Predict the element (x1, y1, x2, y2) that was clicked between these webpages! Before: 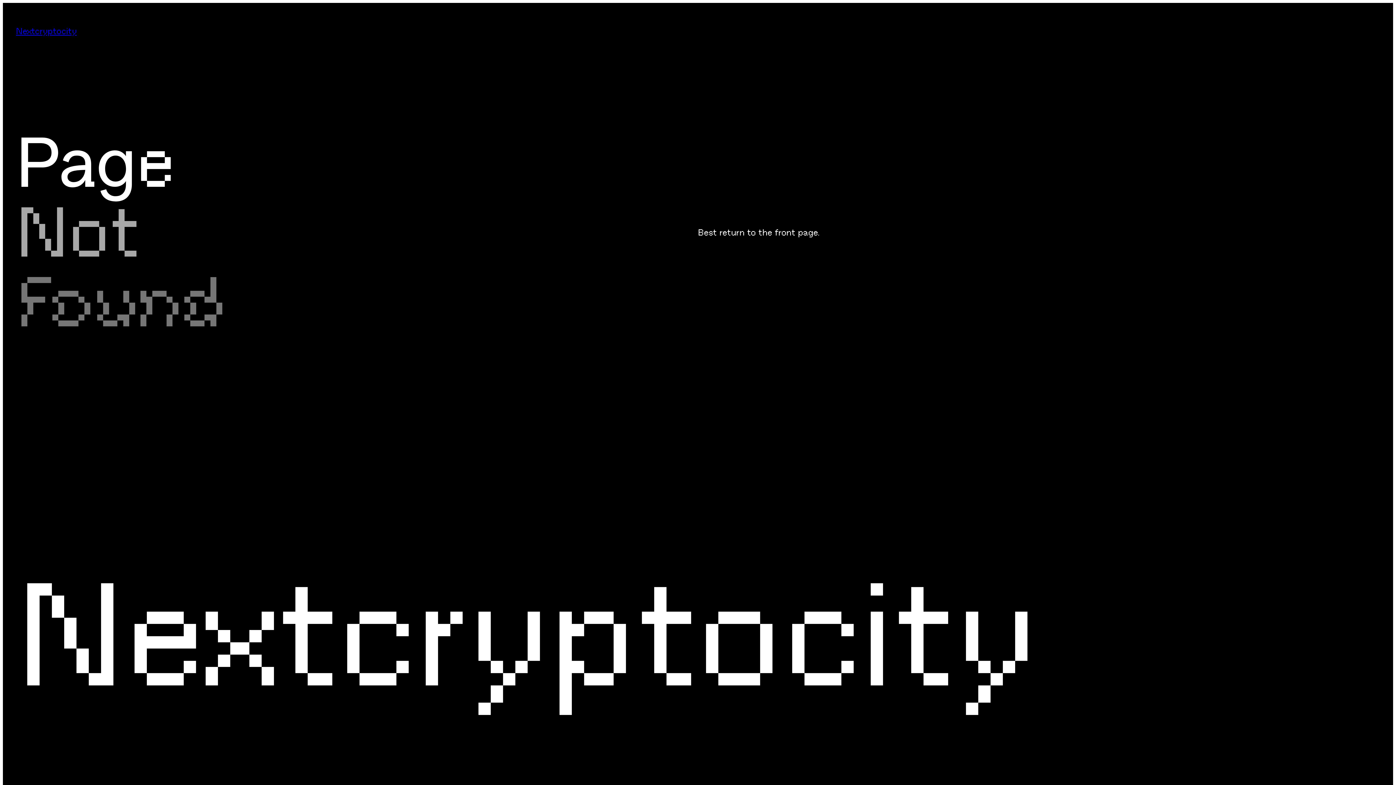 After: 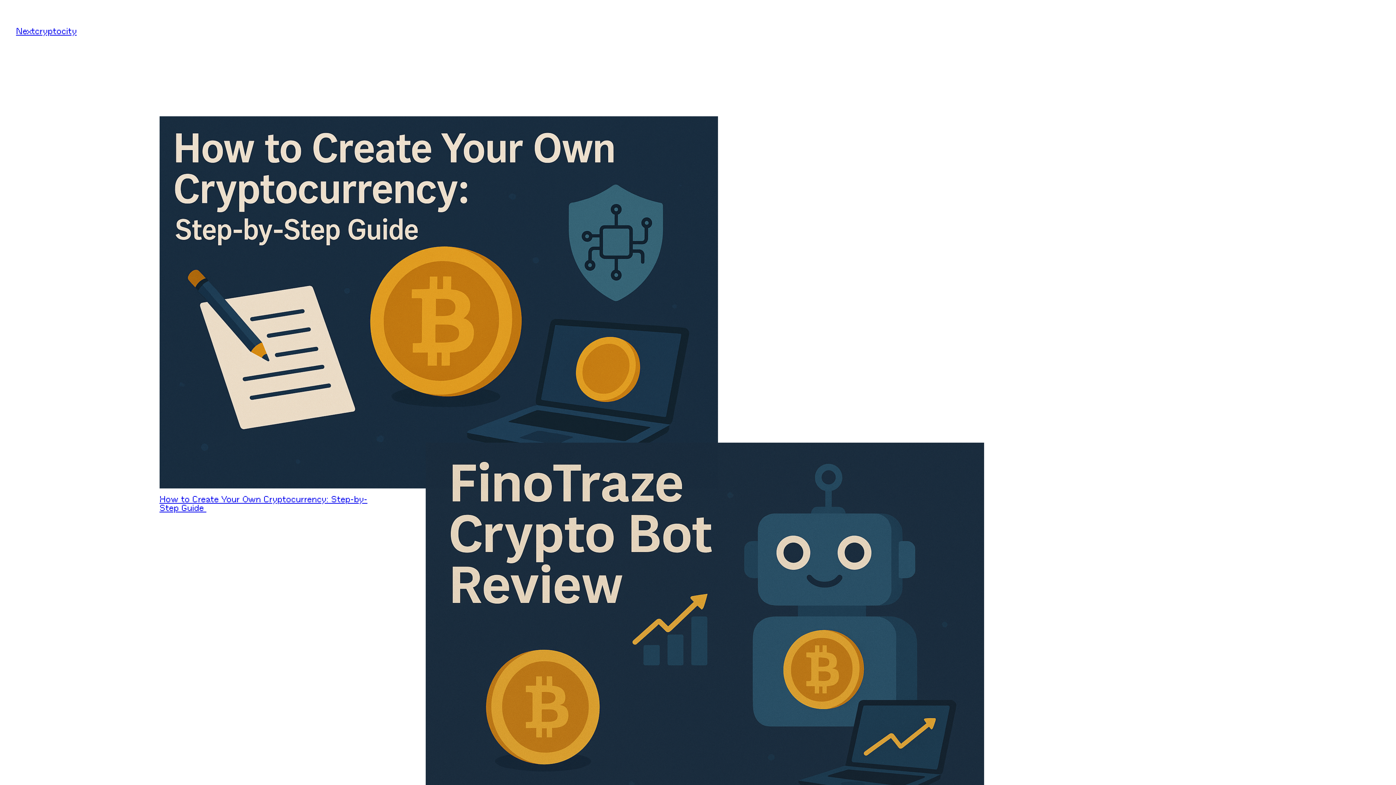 Action: label: Nextcryptocity bbox: (16, 25, 76, 36)